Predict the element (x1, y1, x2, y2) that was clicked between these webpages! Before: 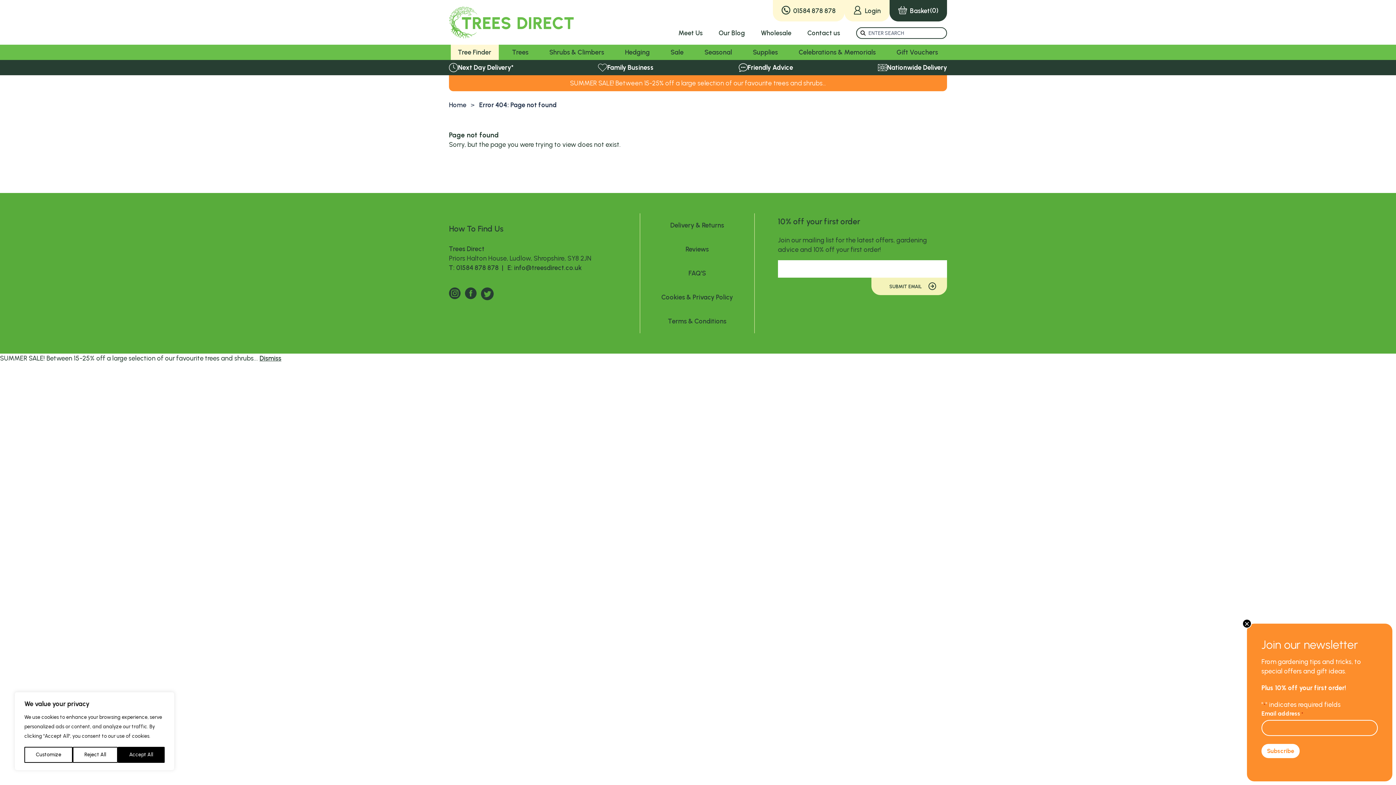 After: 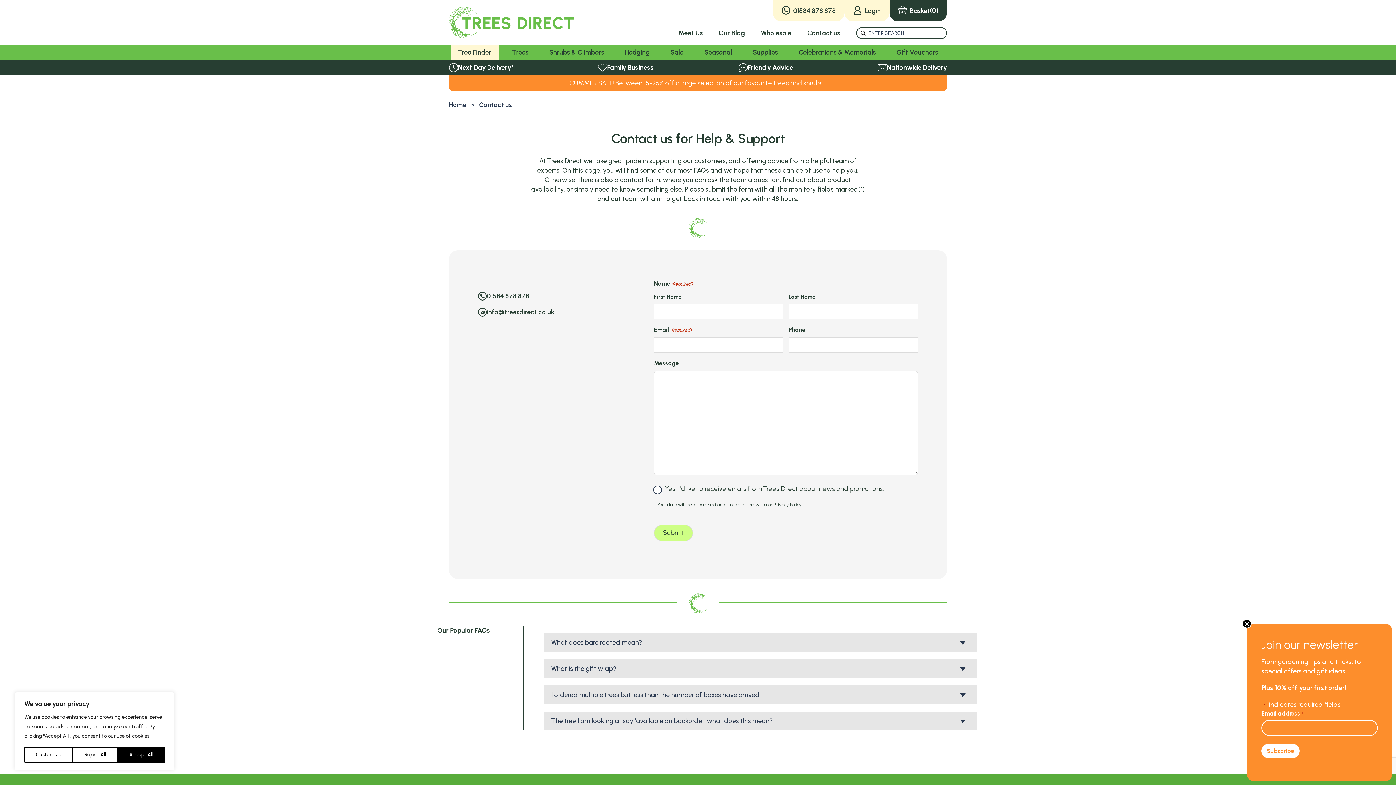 Action: bbox: (807, 28, 840, 37) label: Contact us